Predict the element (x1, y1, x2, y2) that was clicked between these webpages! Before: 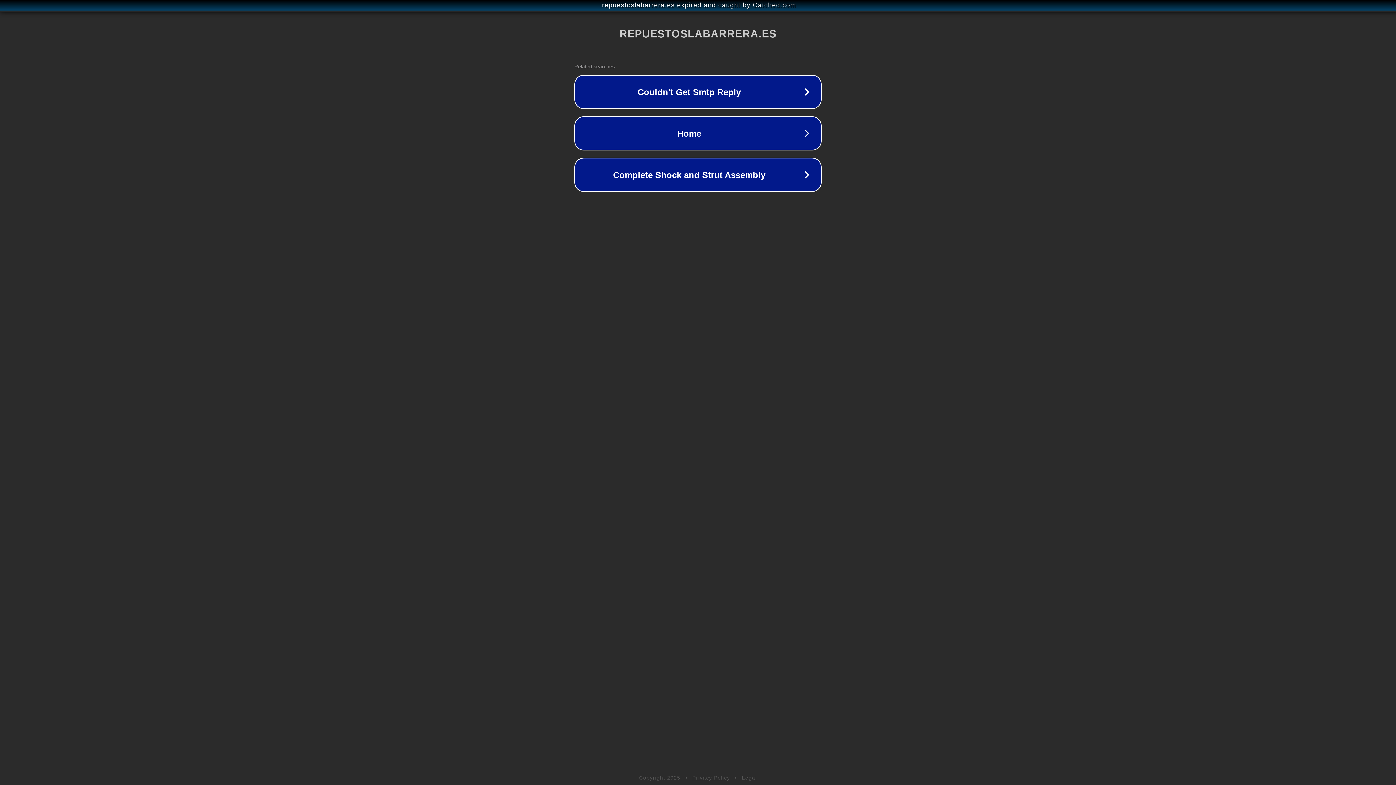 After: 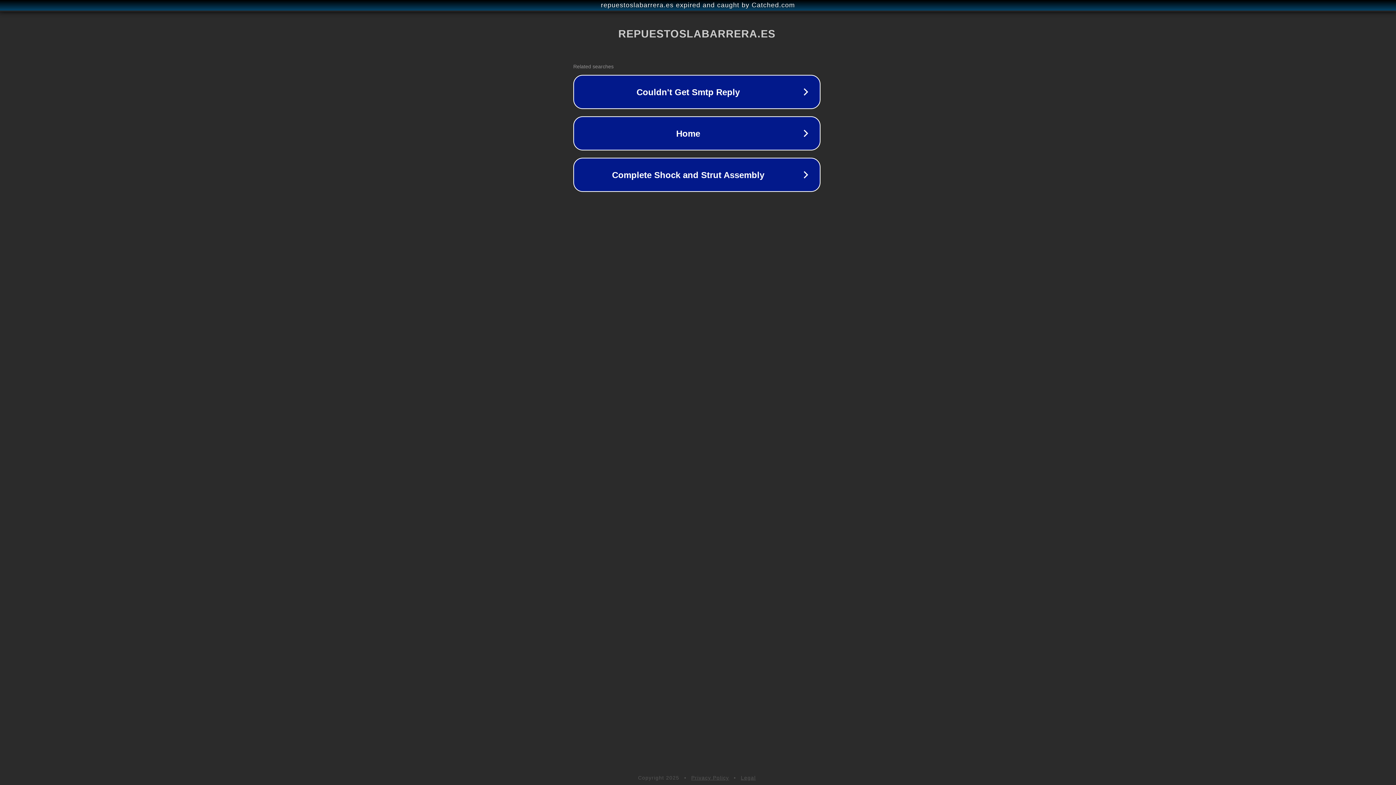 Action: bbox: (1, 1, 1397, 9) label: repuestoslabarrera.es expired and caught by Catched.com